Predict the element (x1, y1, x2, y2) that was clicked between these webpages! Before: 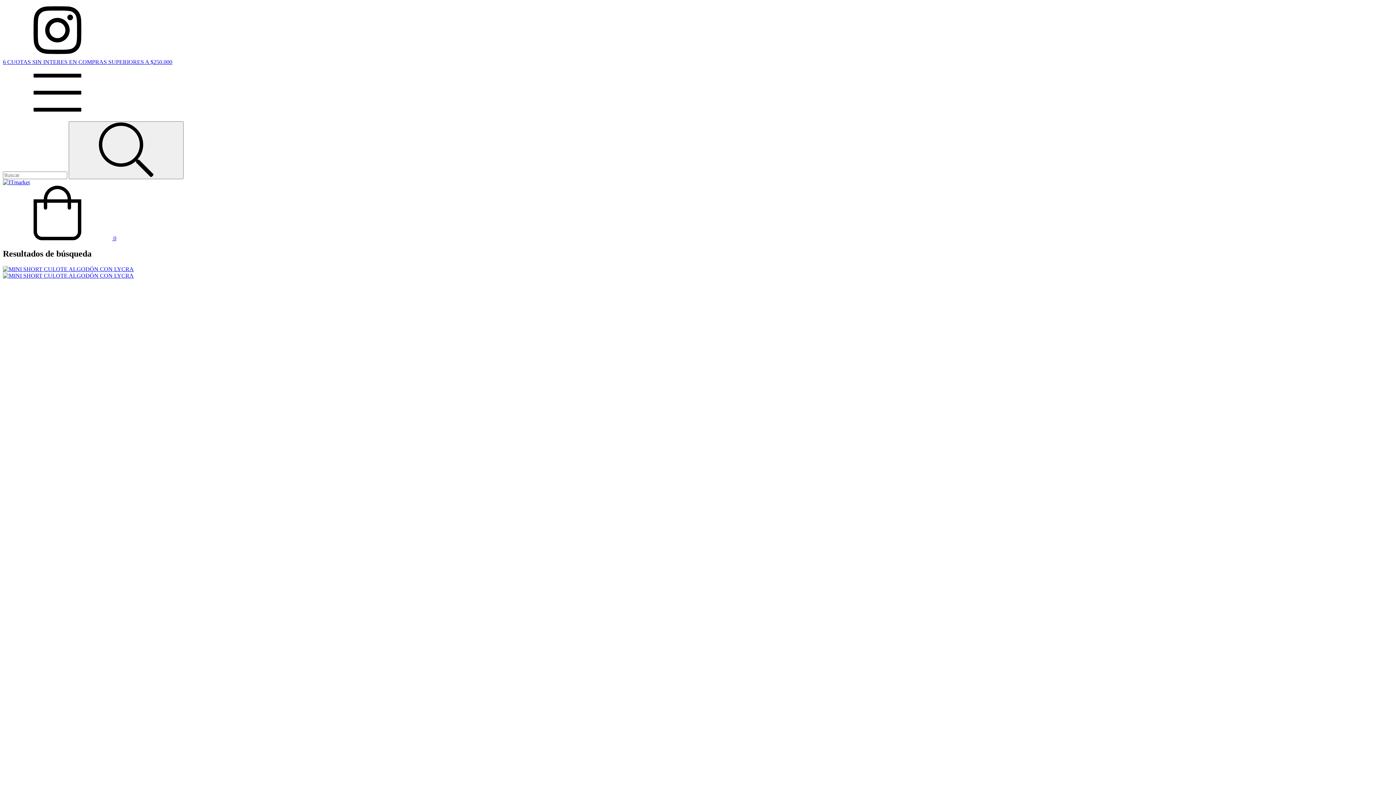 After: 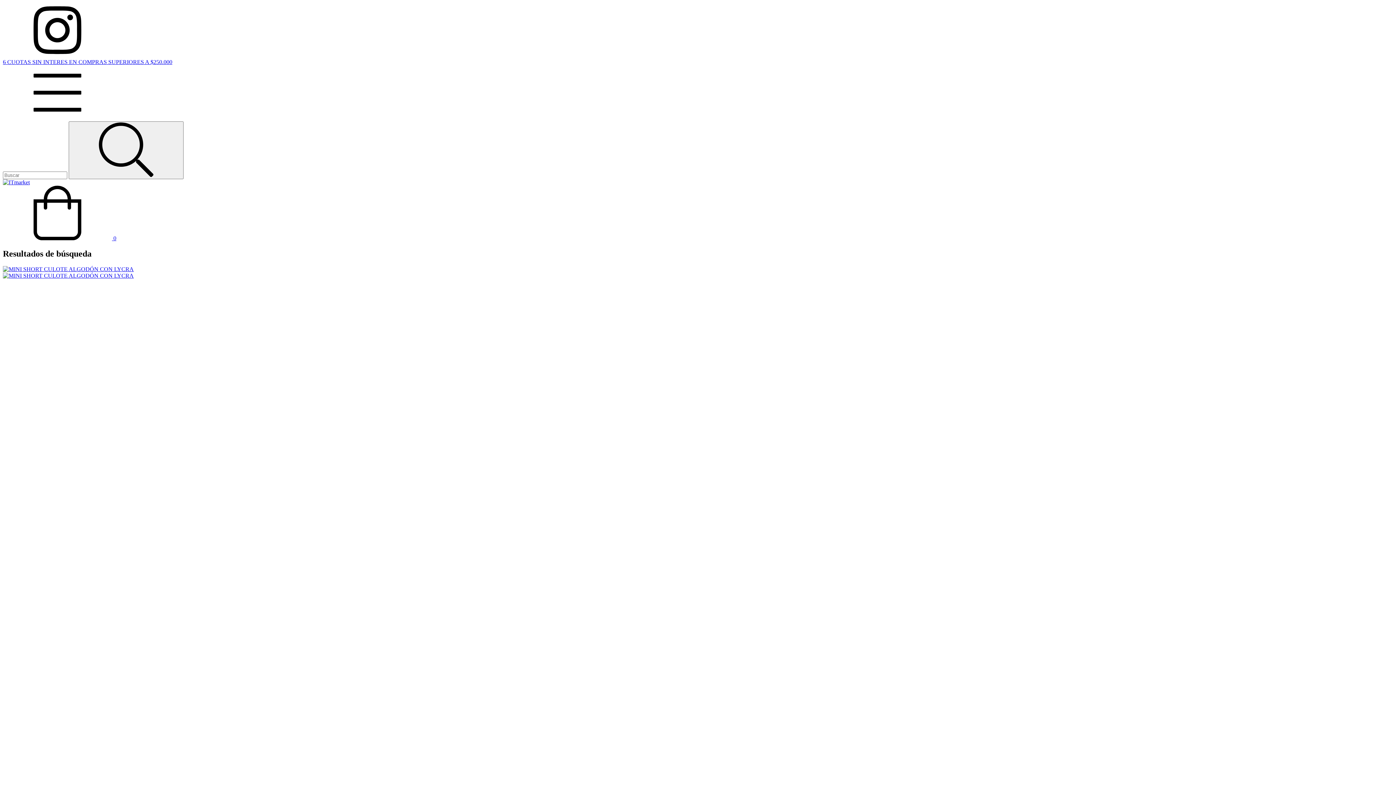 Action: bbox: (2, 114, 112, 121) label: Menú